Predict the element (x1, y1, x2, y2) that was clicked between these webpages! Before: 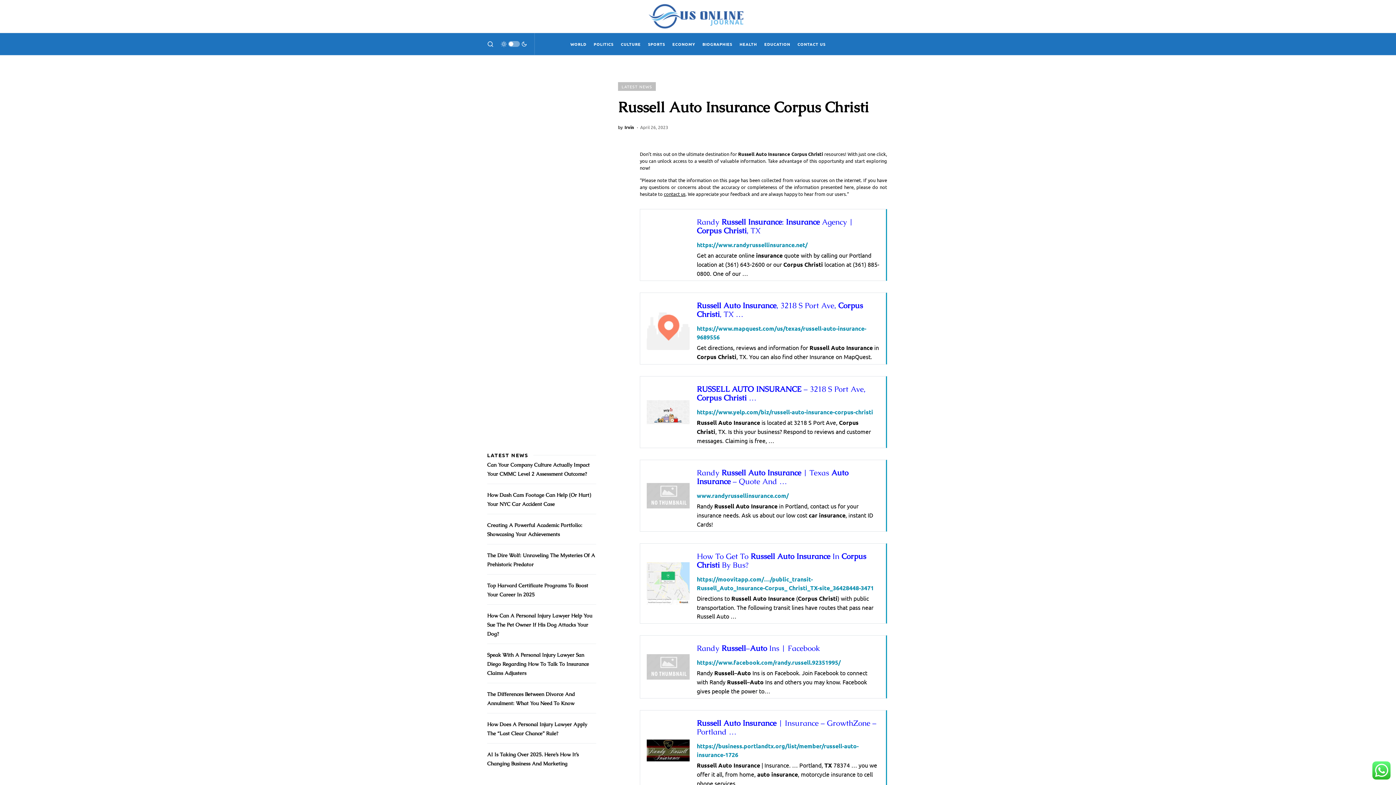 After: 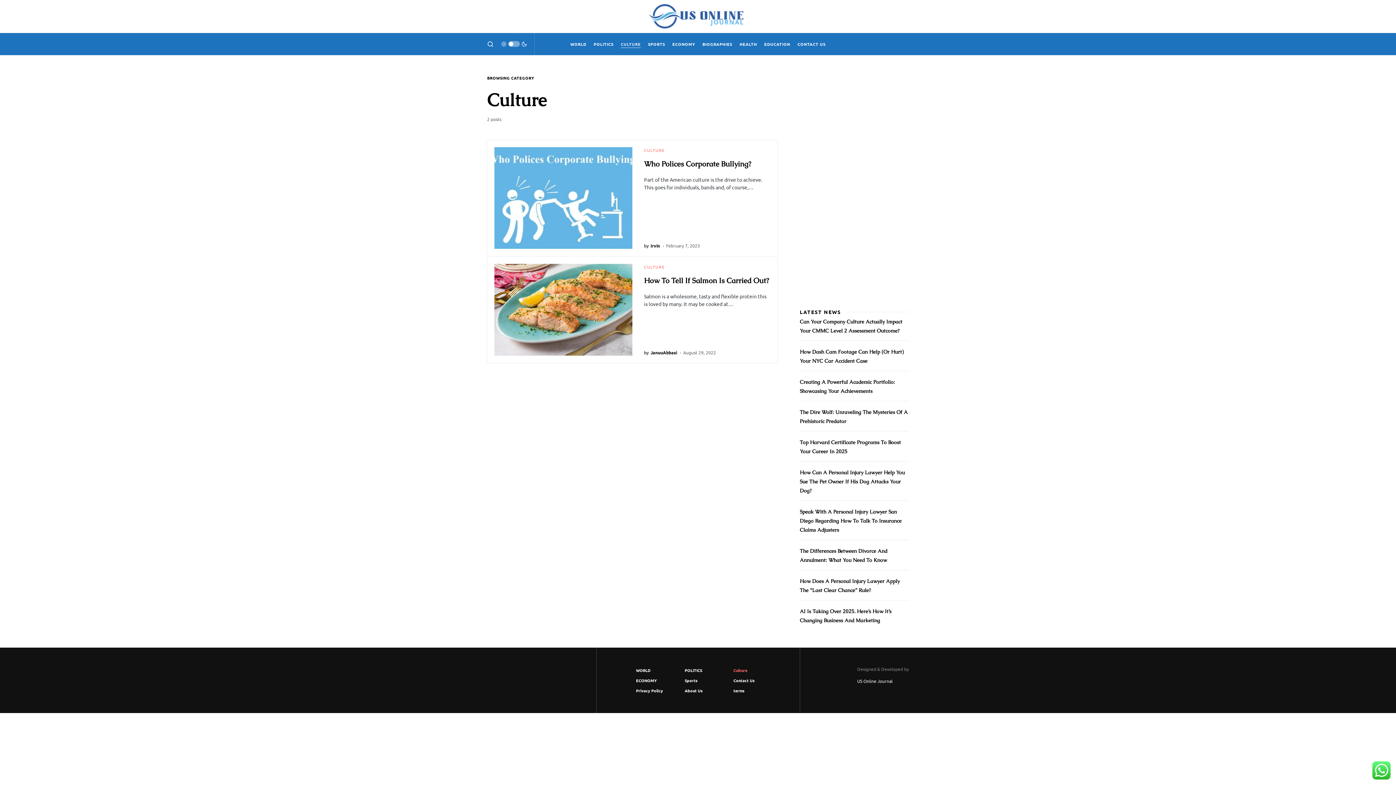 Action: label: CULTURE bbox: (621, 33, 640, 54)